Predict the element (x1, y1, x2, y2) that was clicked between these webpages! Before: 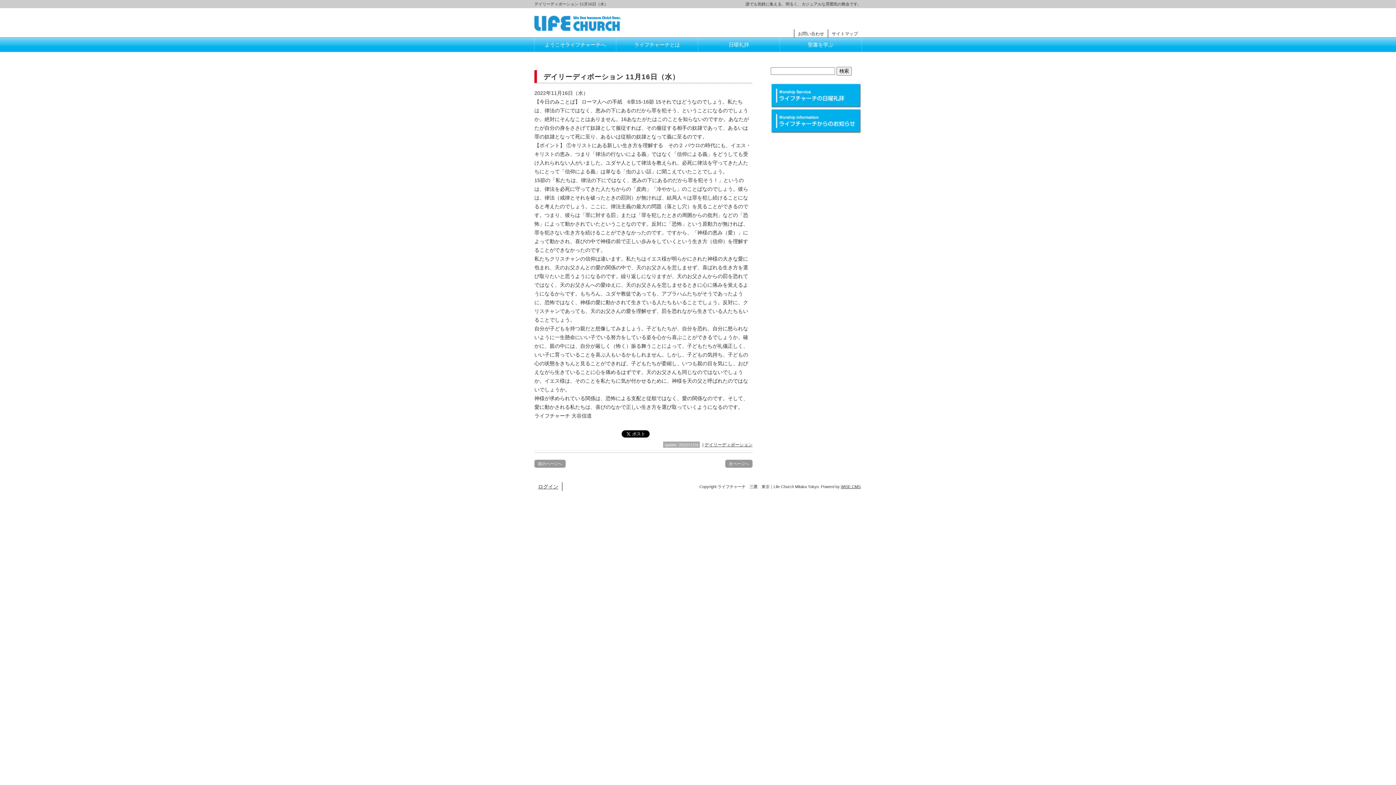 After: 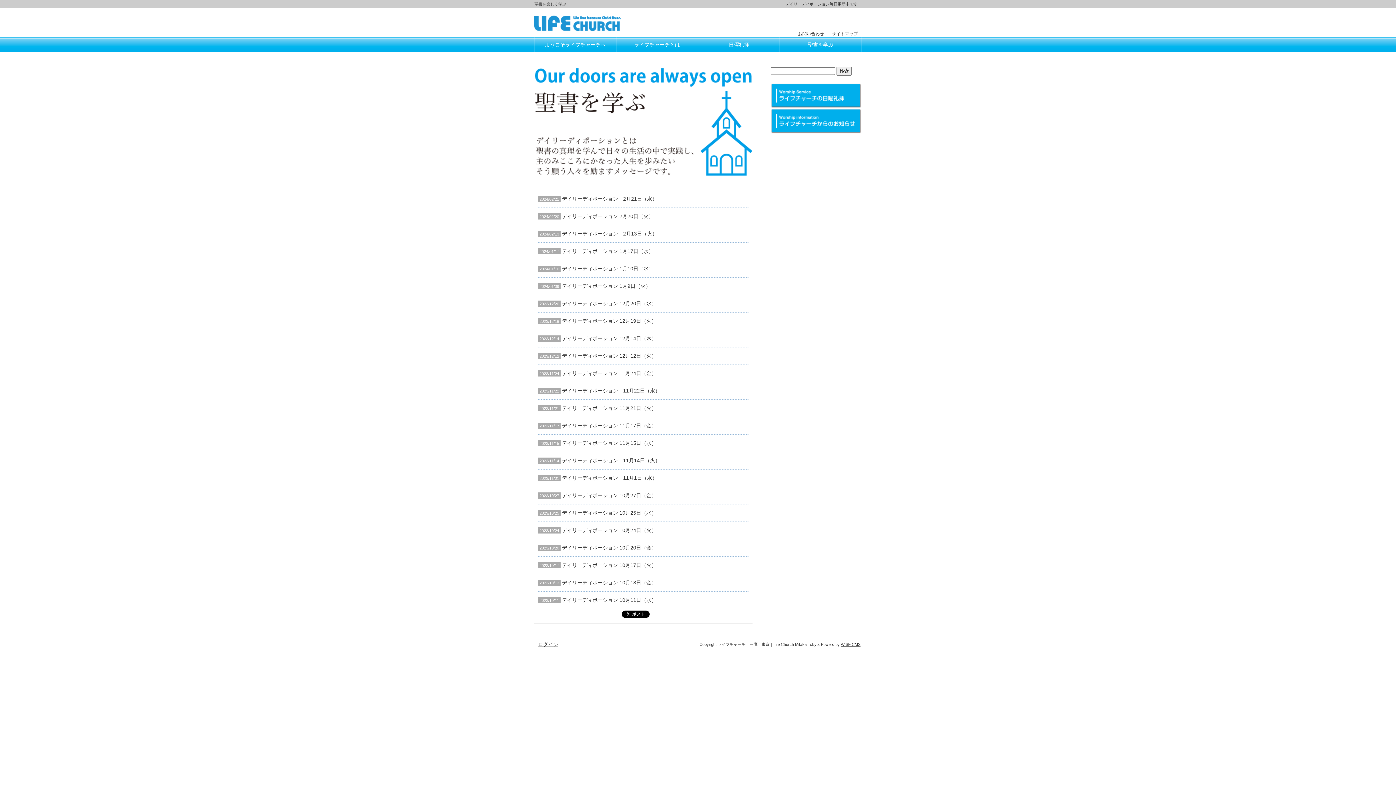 Action: bbox: (780, 37, 861, 52) label: 聖書を学ぶ